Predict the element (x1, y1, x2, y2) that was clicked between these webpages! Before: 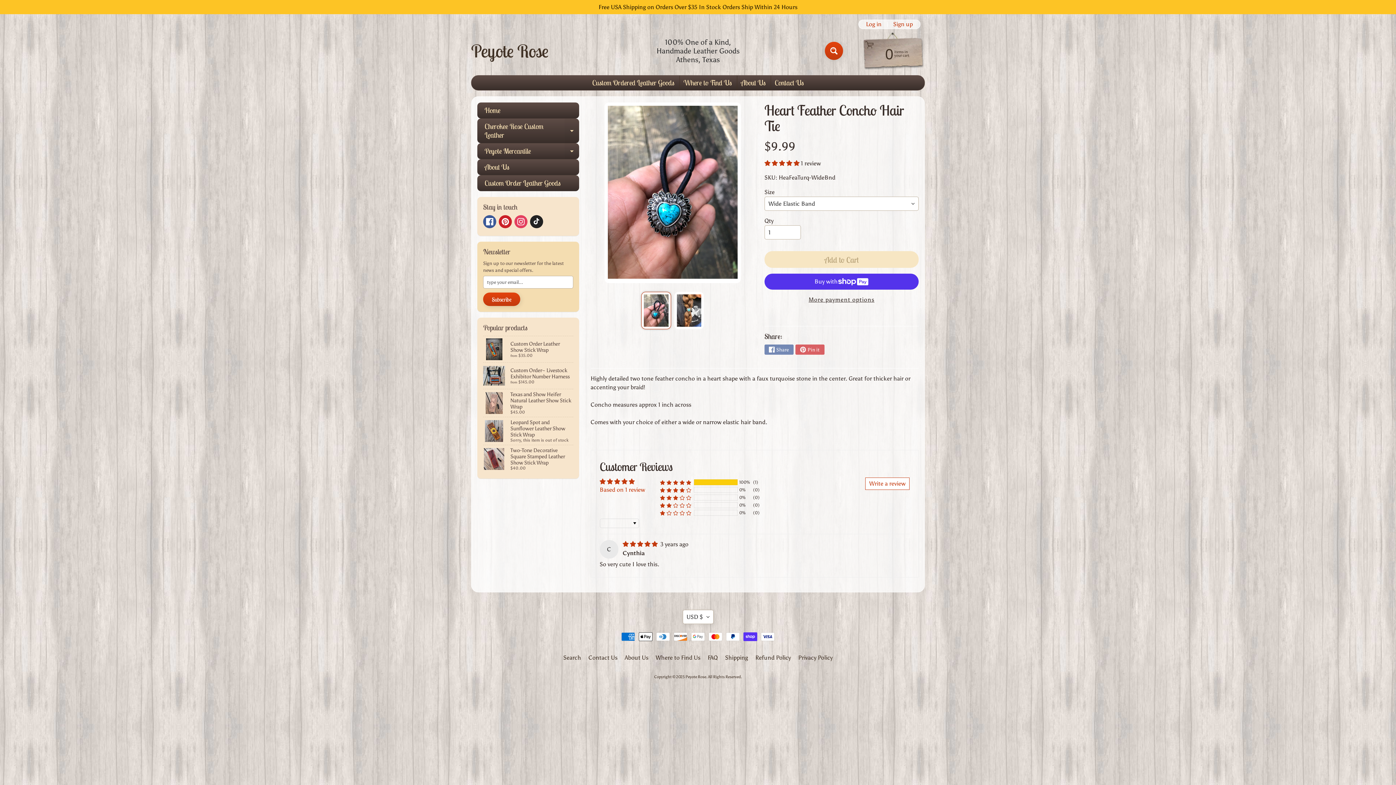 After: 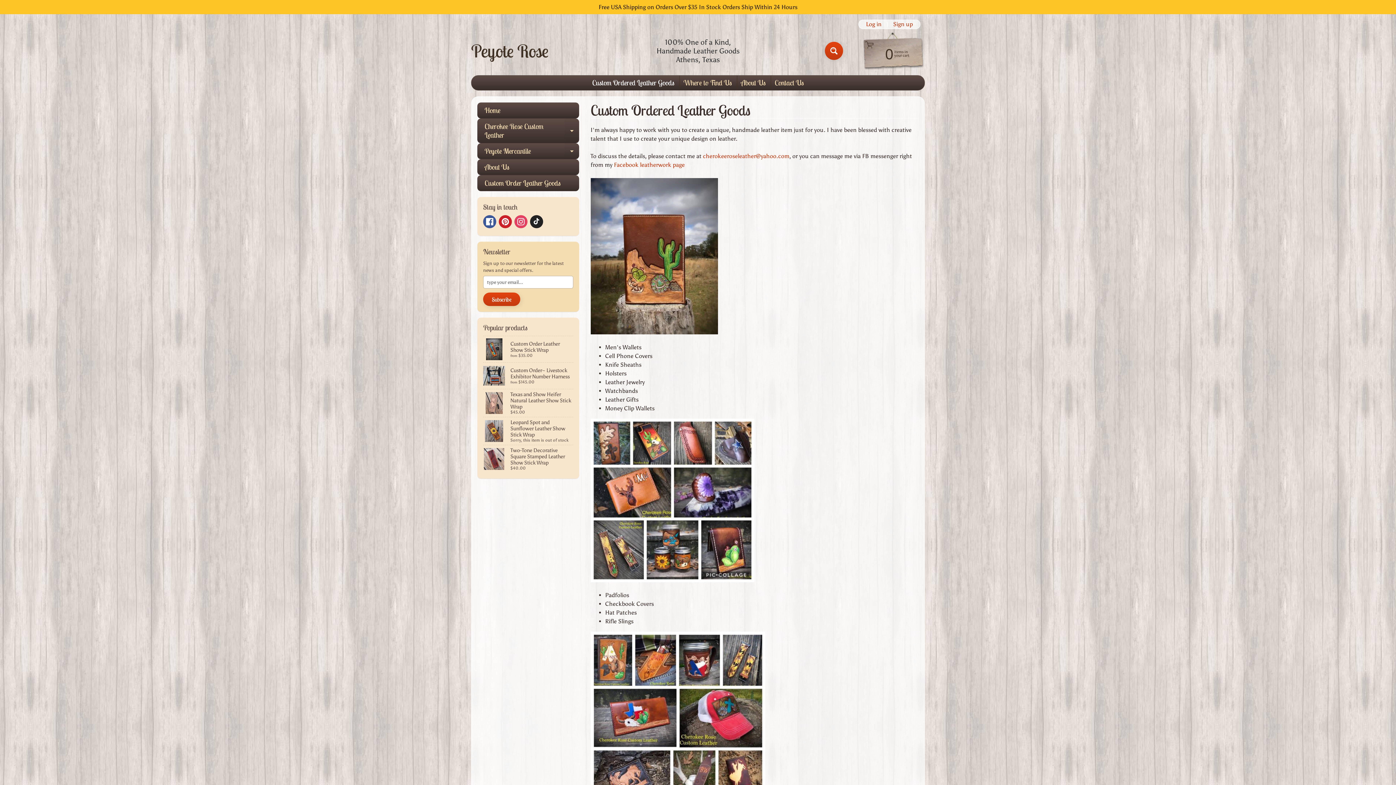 Action: label: Custom Order Leather Goods bbox: (477, 175, 579, 191)